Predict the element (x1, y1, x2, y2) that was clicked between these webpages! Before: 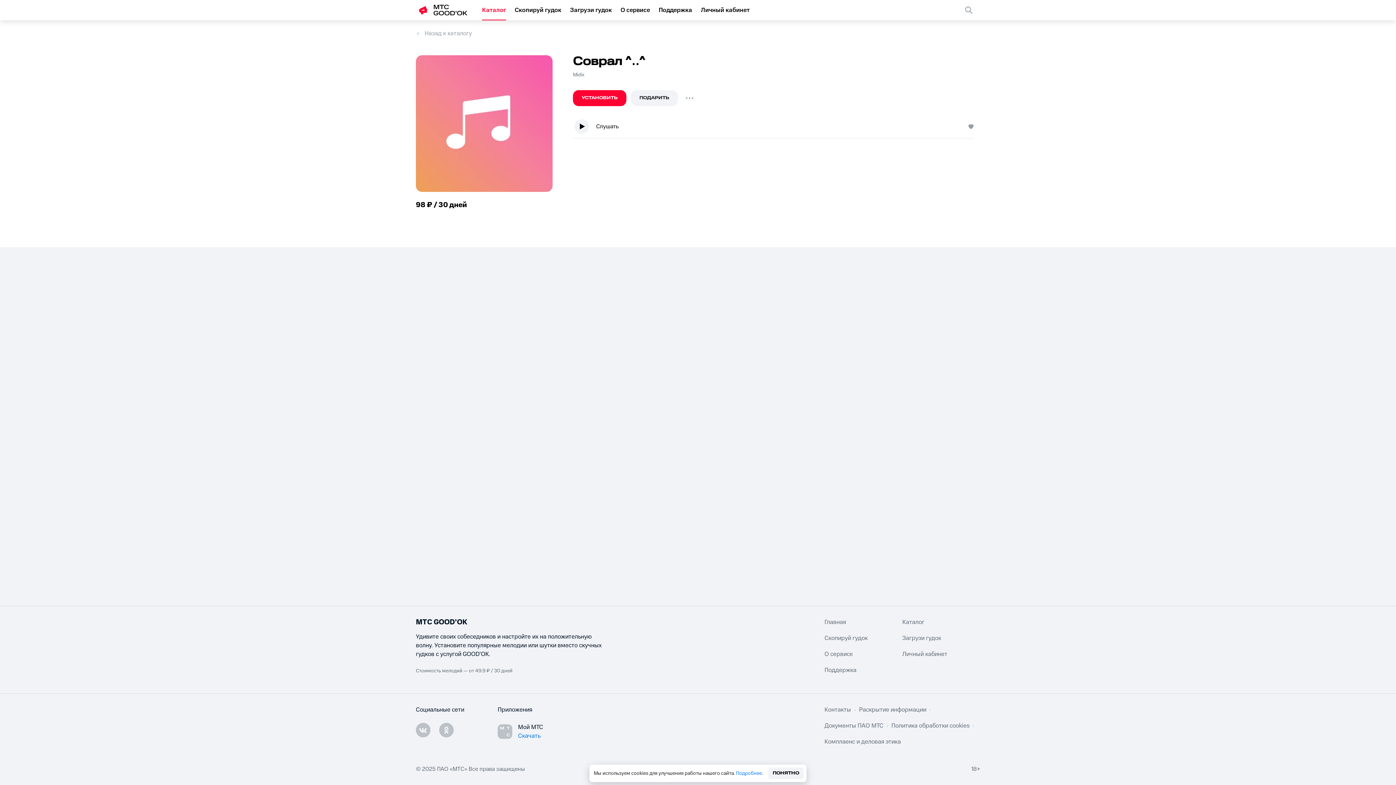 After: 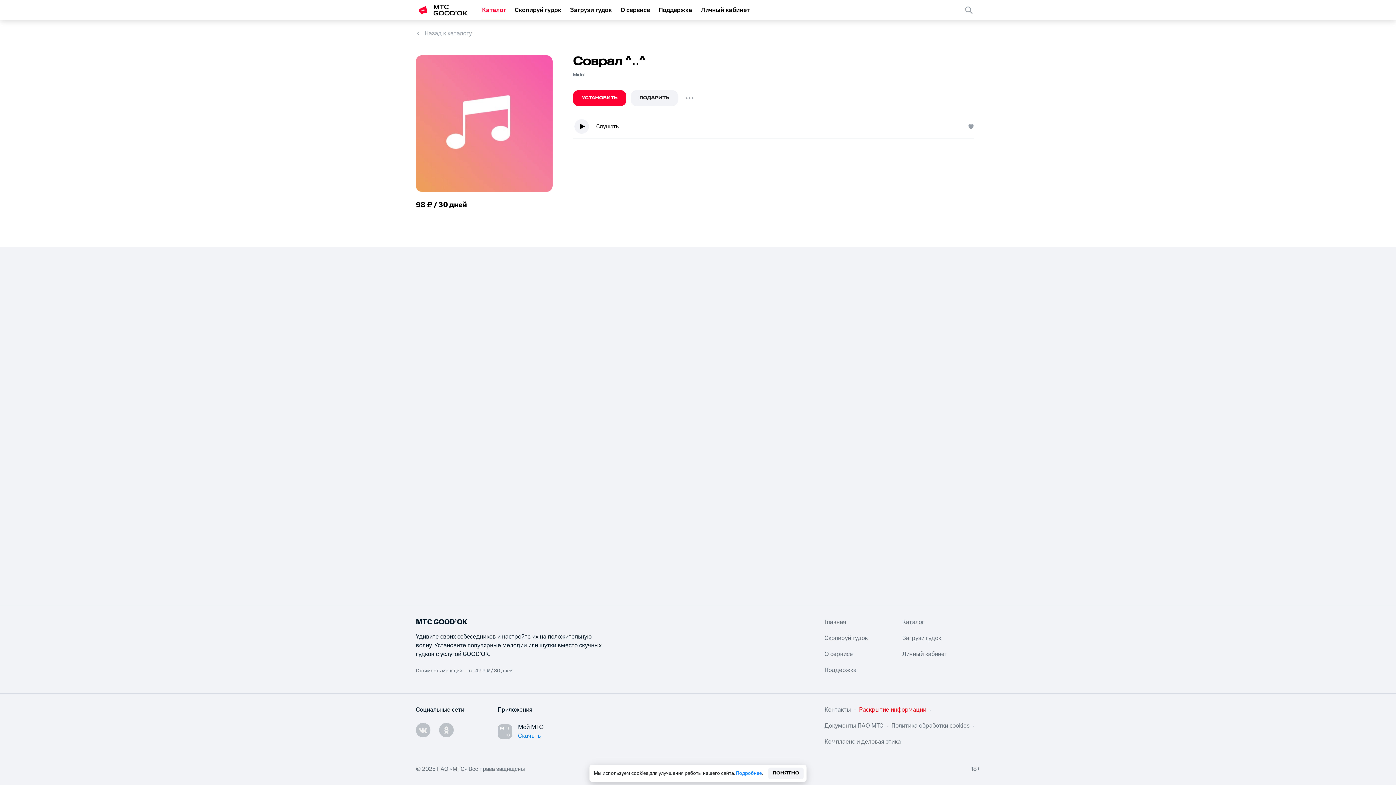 Action: bbox: (859, 705, 934, 714) label: Раскрытие информации